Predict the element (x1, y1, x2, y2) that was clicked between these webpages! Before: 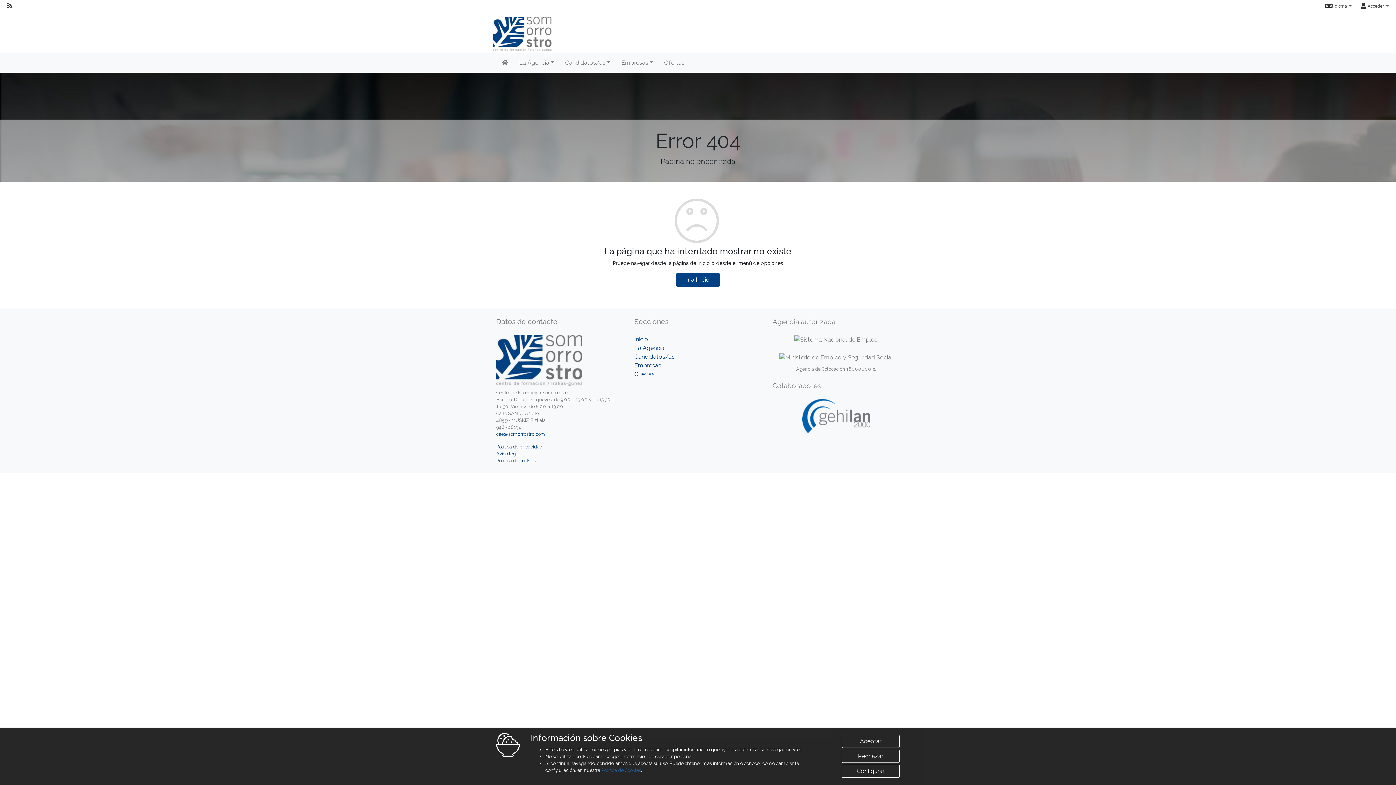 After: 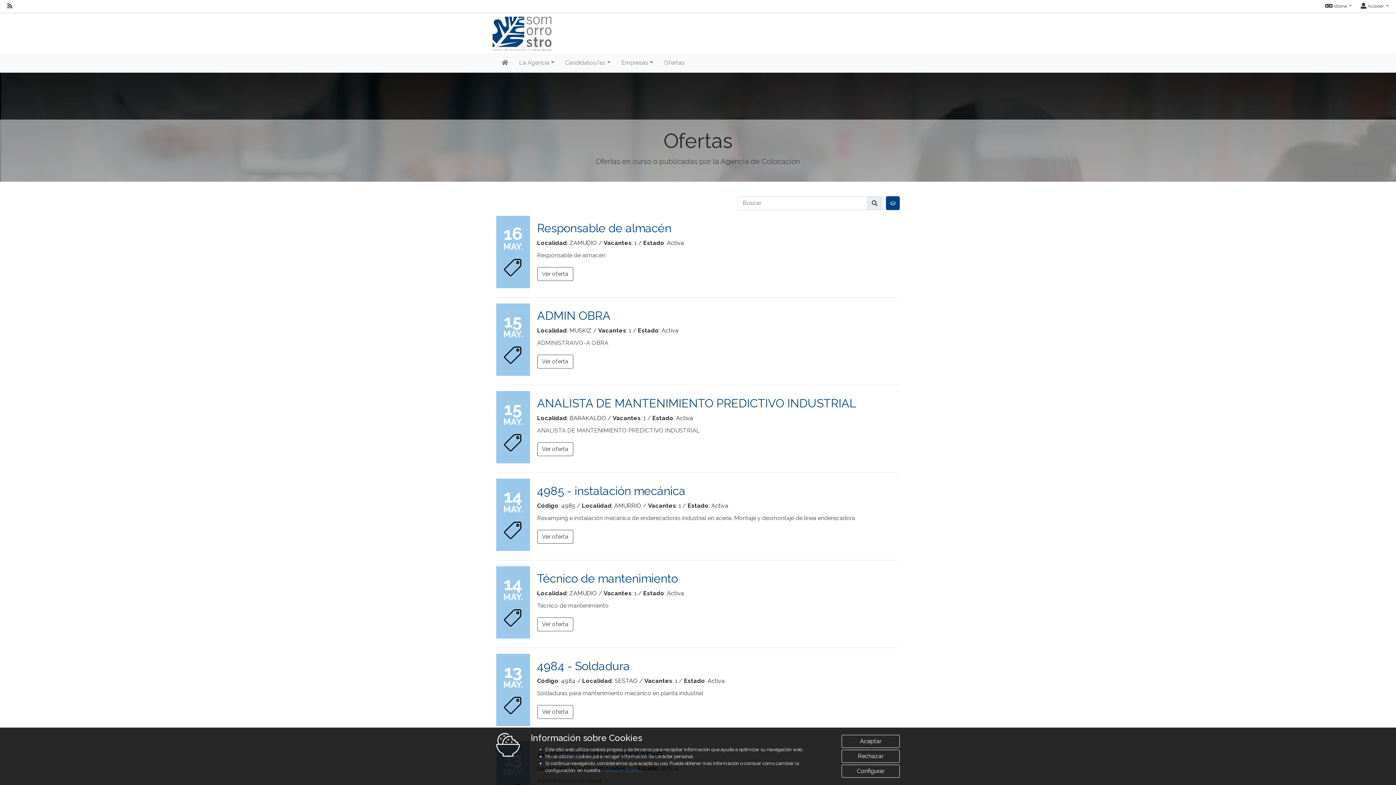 Action: label: Ofertas bbox: (634, 370, 654, 377)